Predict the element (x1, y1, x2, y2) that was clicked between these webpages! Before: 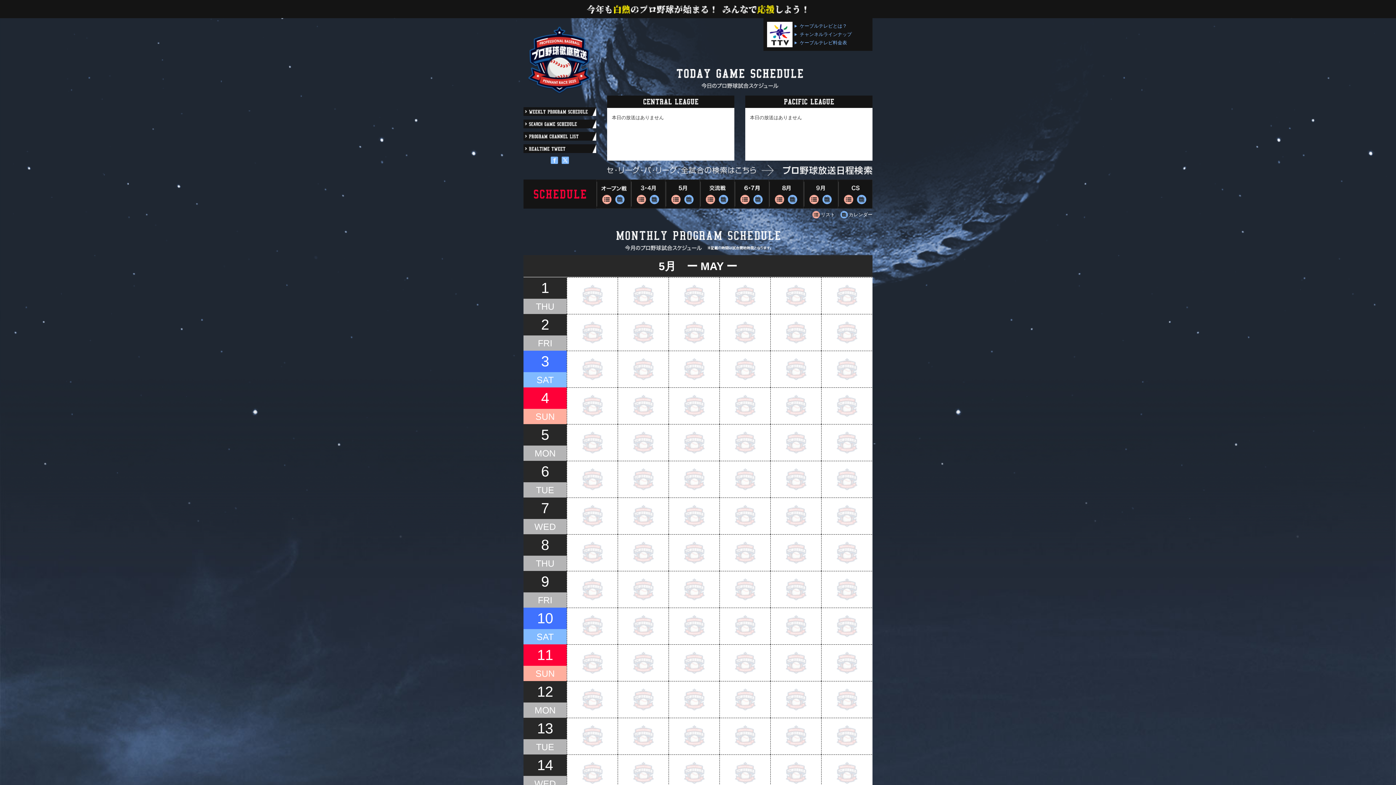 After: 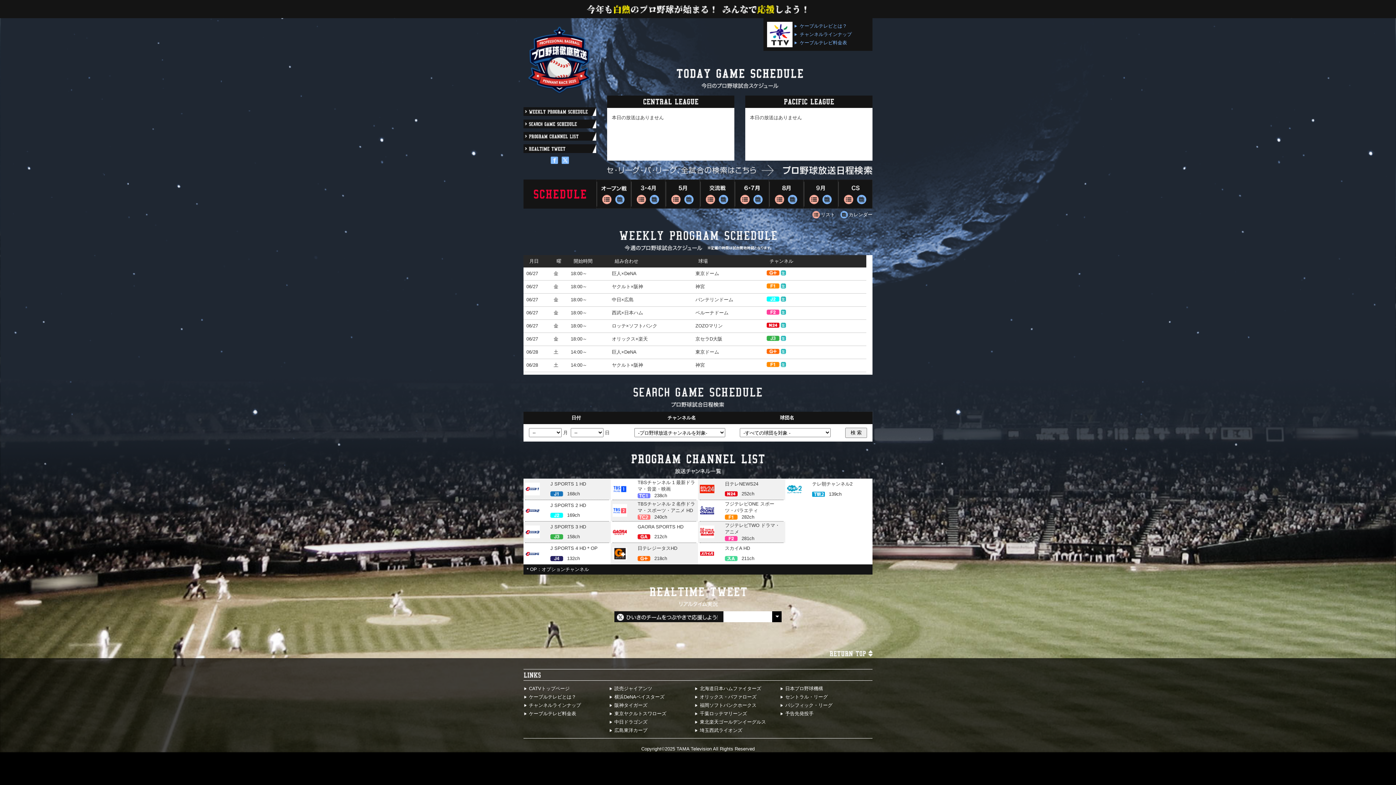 Action: label: search GAME SCHEDULE bbox: (523, 119, 596, 128)